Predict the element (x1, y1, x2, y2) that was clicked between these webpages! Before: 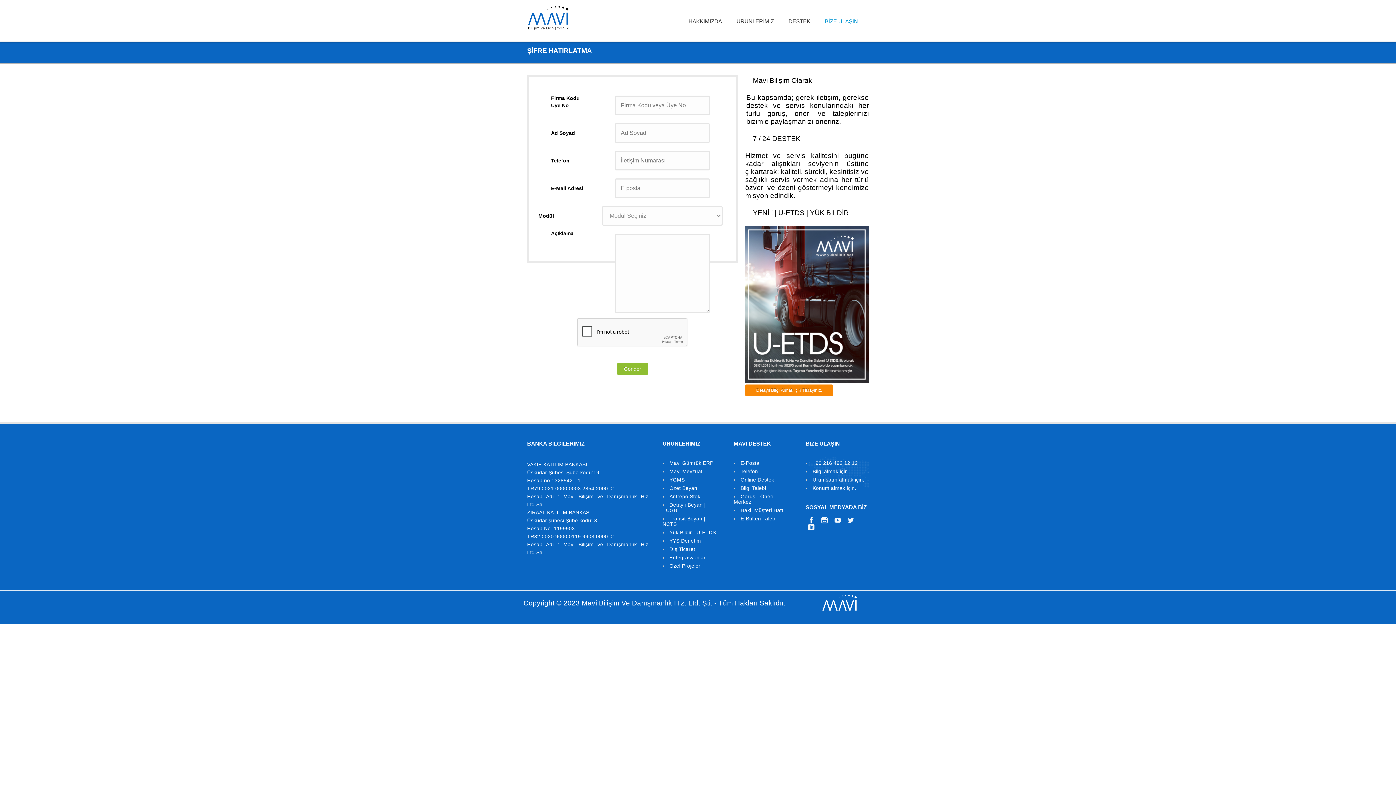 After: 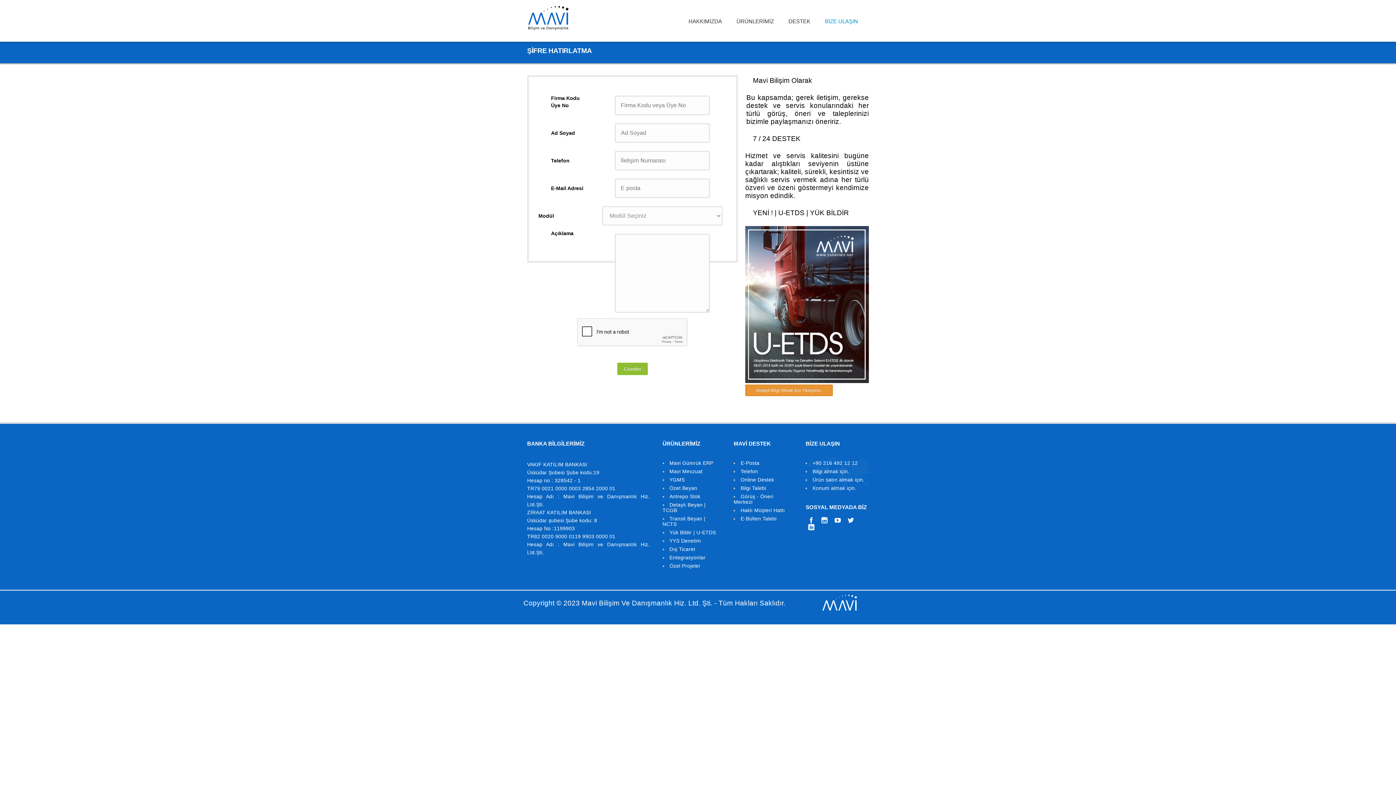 Action: label: Detaylı Bilgi Almak İçin Tıklayınız. bbox: (745, 384, 833, 396)